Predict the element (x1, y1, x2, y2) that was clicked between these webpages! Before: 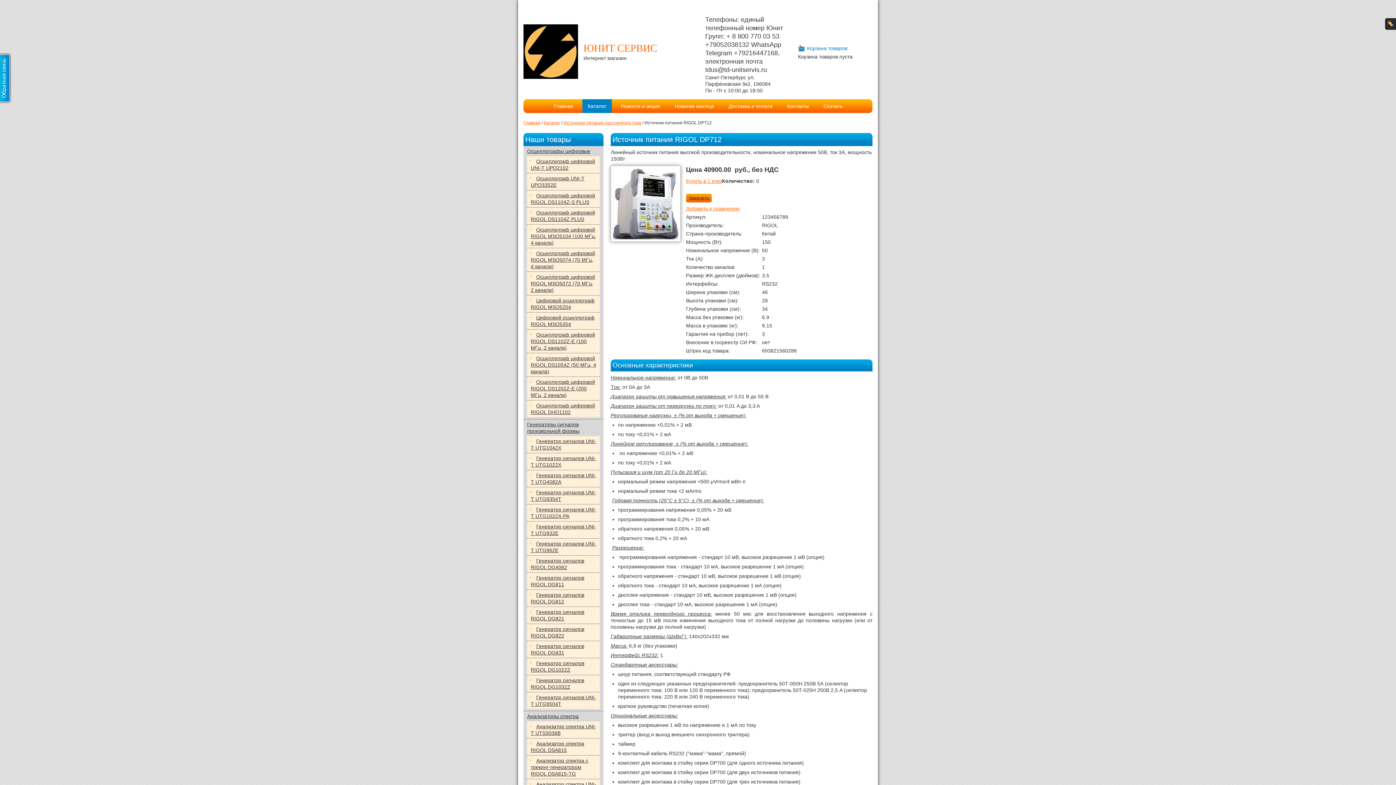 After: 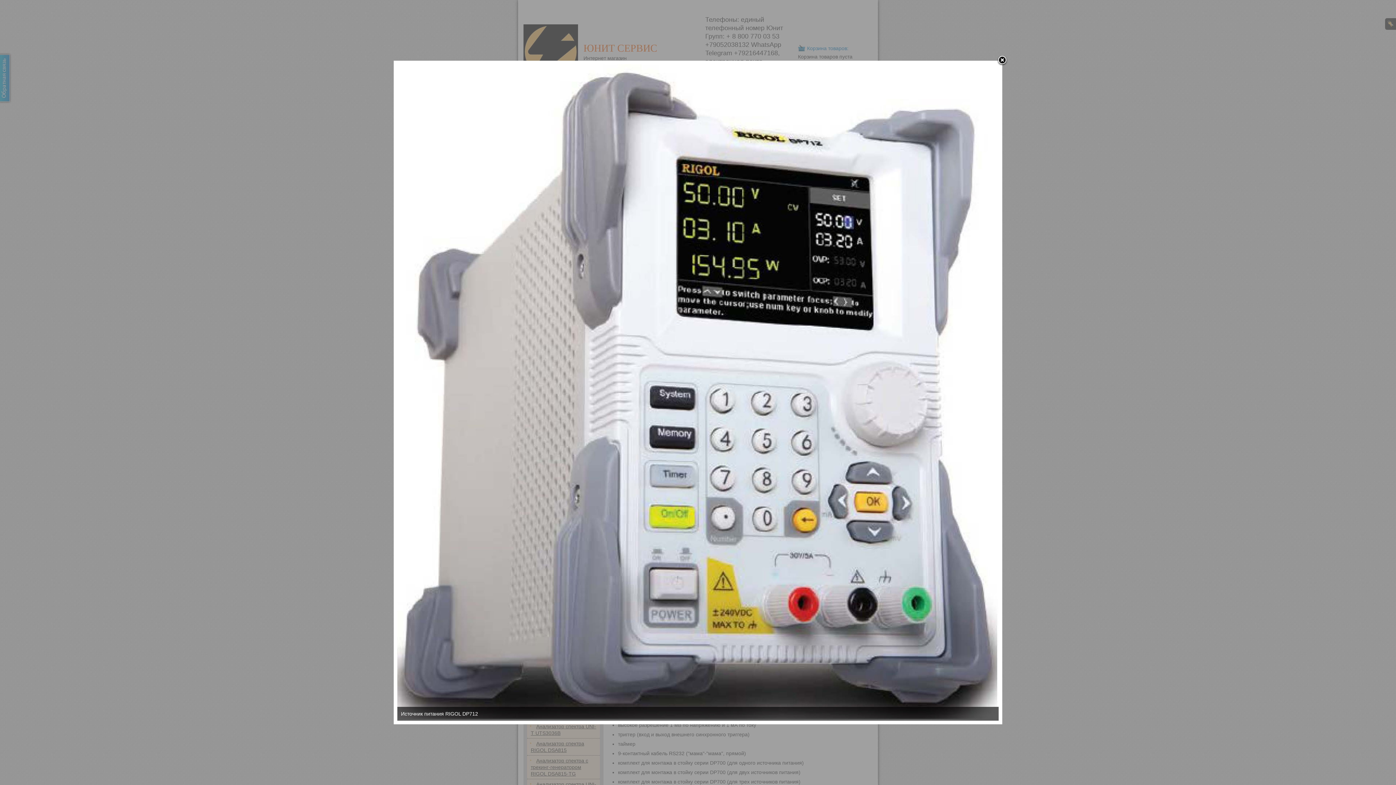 Action: bbox: (610, 165, 686, 245)